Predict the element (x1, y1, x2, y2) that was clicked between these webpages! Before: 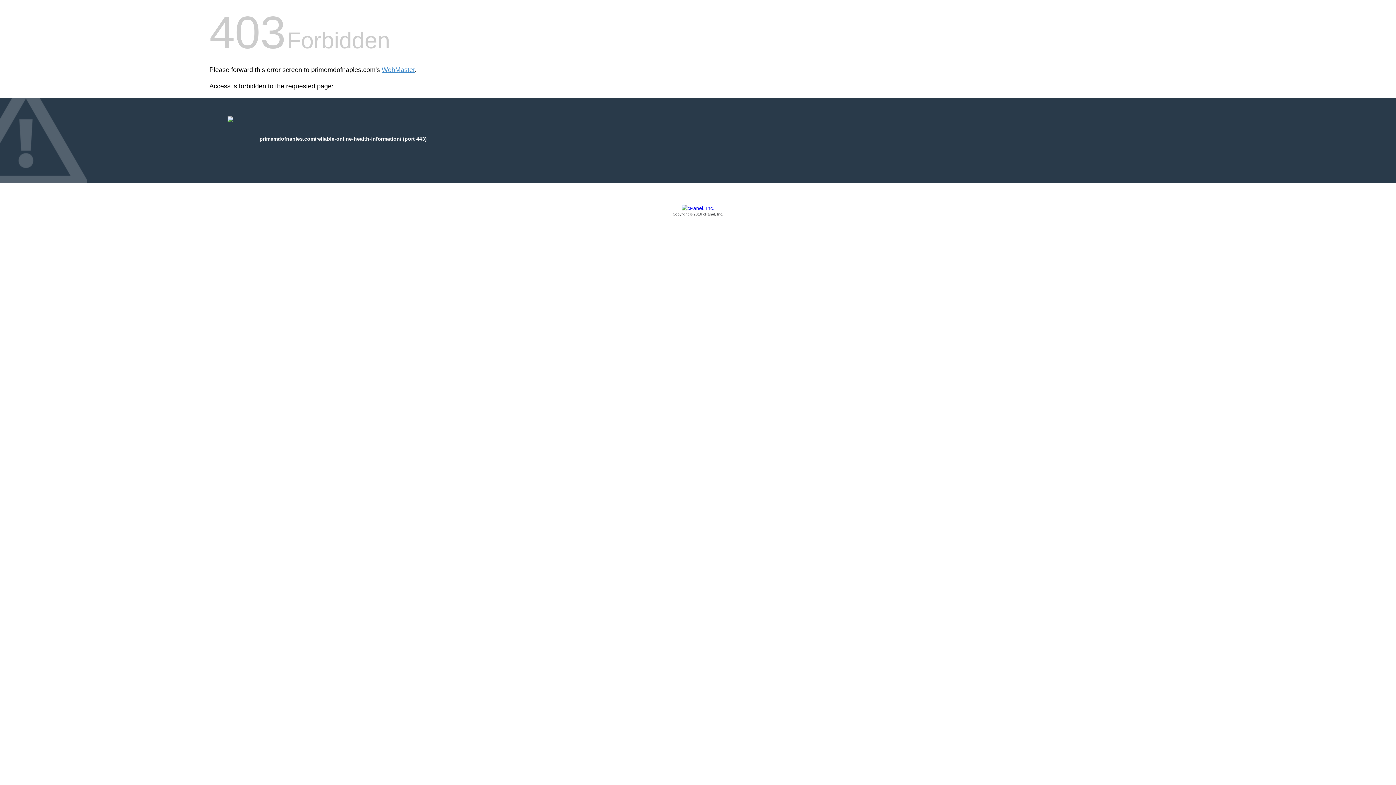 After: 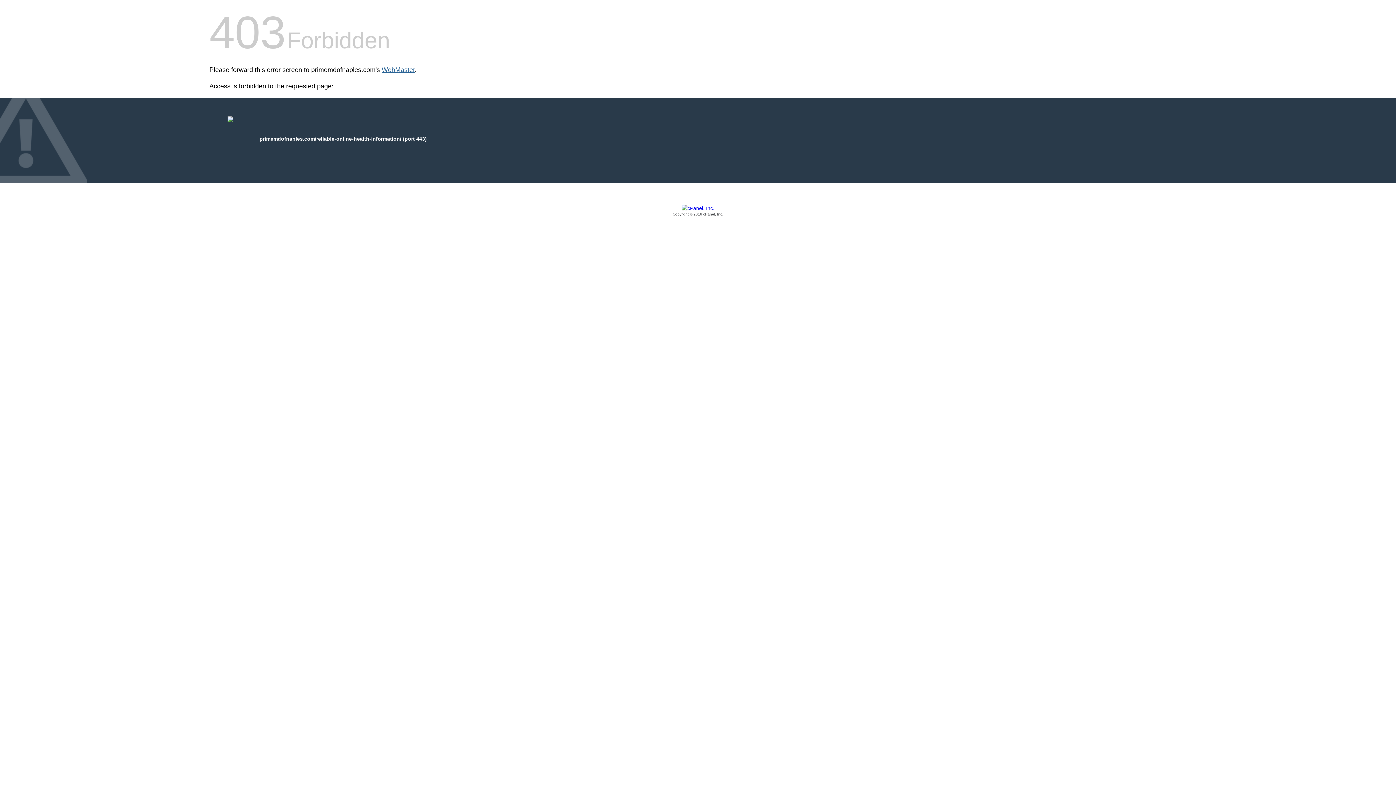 Action: bbox: (381, 66, 414, 73) label: WebMaster